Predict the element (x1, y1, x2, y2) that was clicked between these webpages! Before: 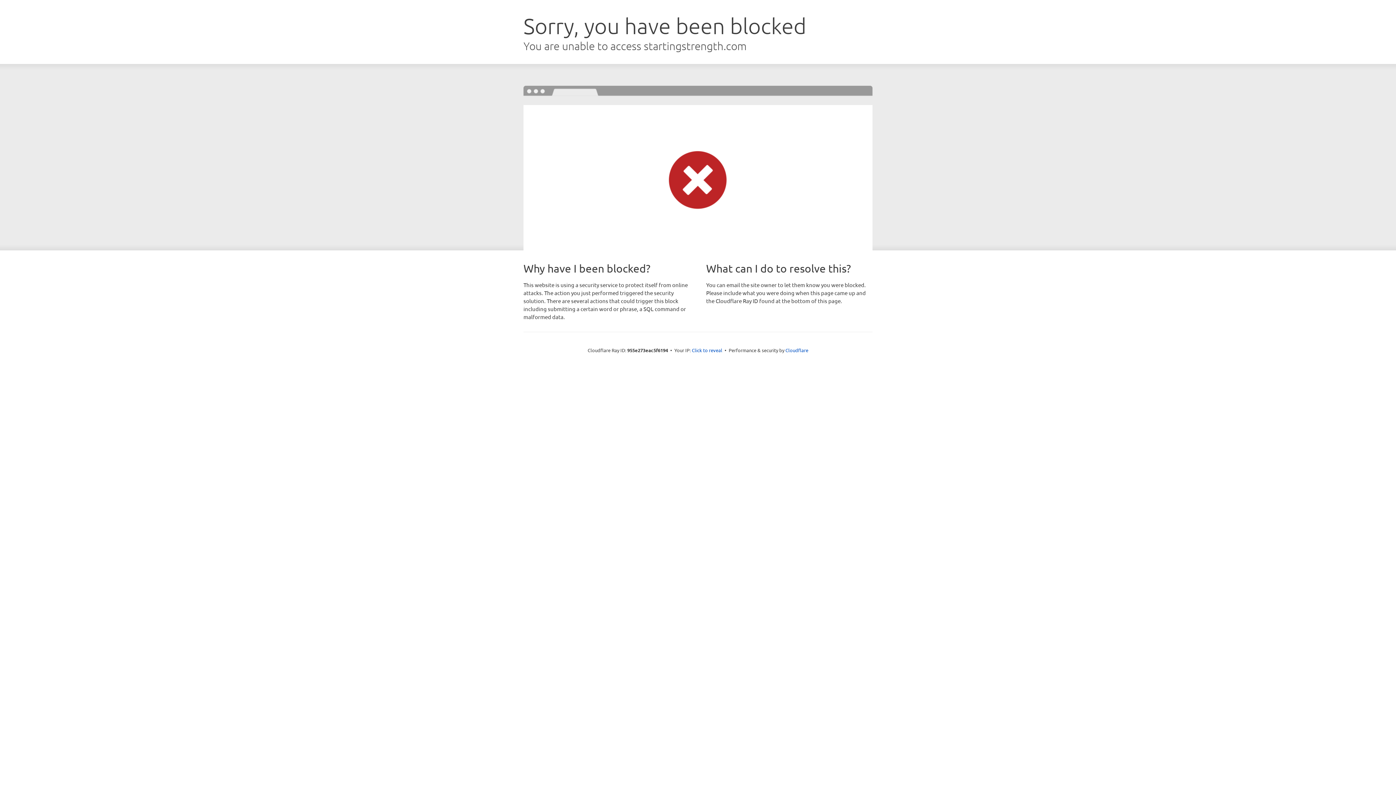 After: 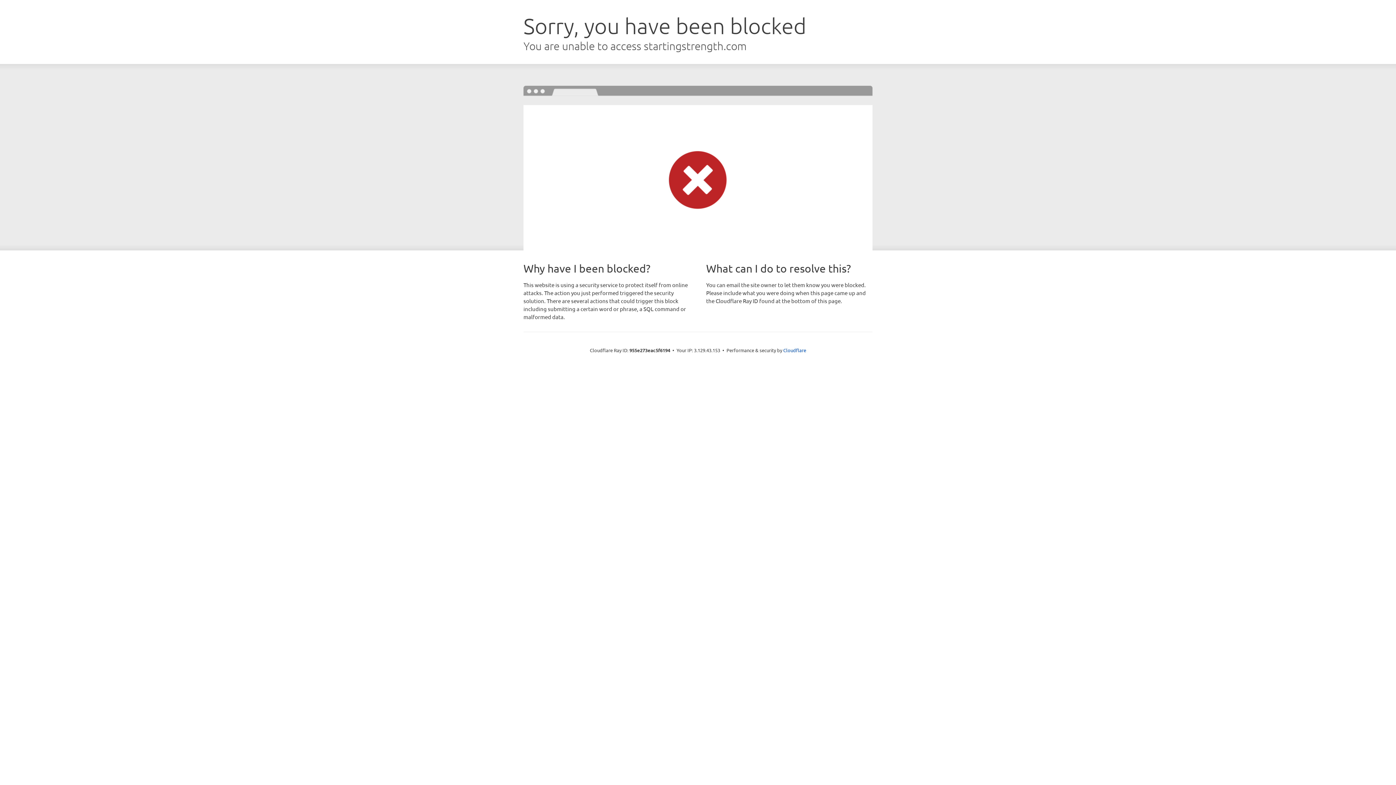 Action: bbox: (692, 346, 722, 353) label: Click to reveal